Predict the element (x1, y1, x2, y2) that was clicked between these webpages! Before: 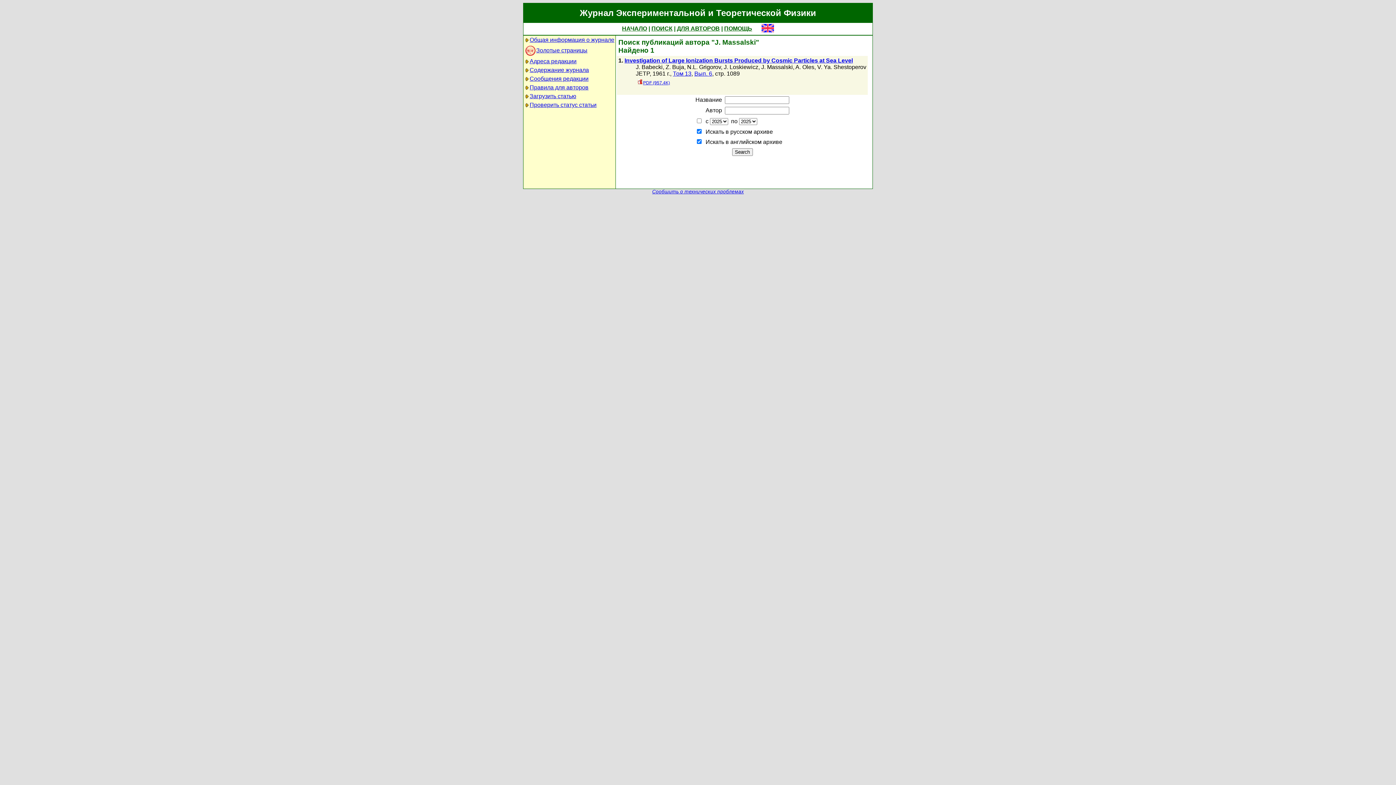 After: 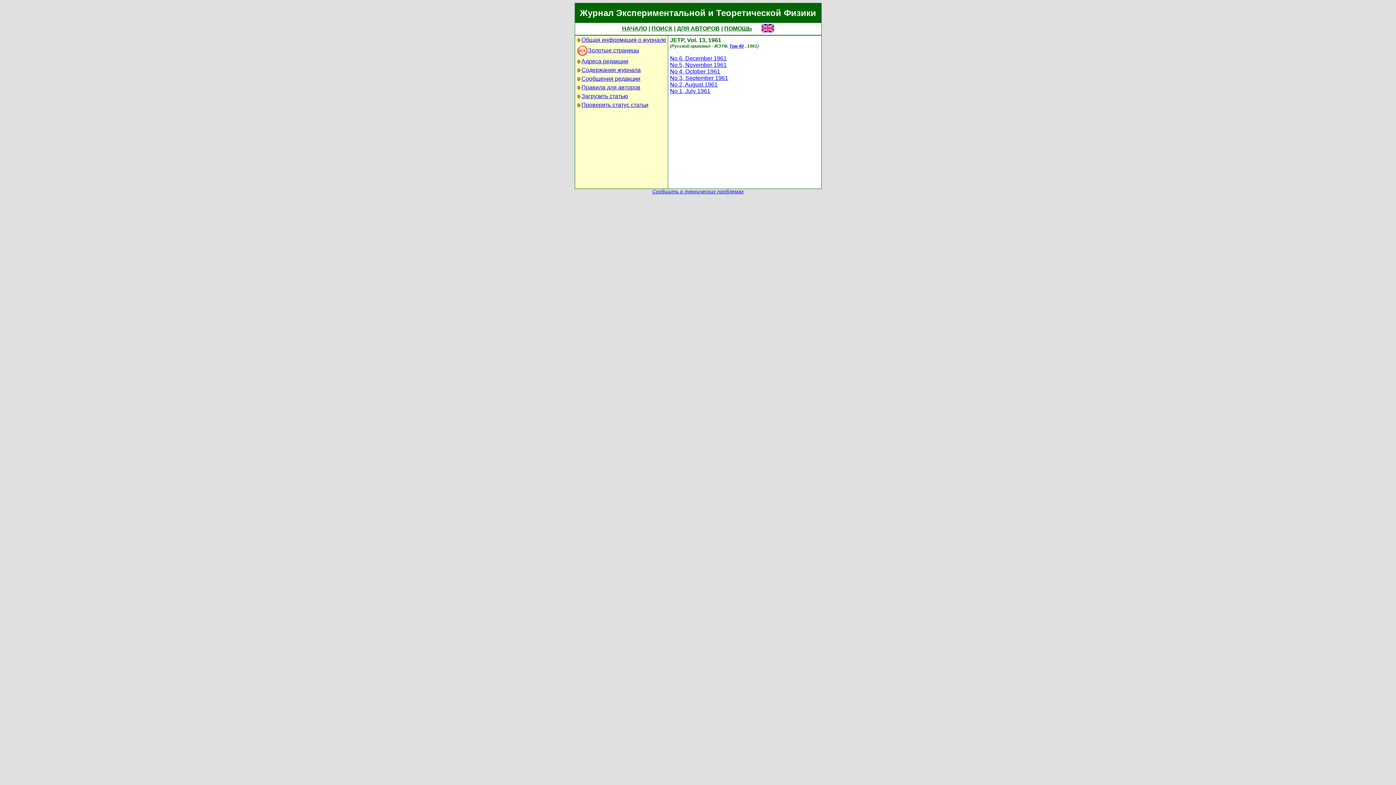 Action: label: Том 13 bbox: (673, 70, 691, 76)